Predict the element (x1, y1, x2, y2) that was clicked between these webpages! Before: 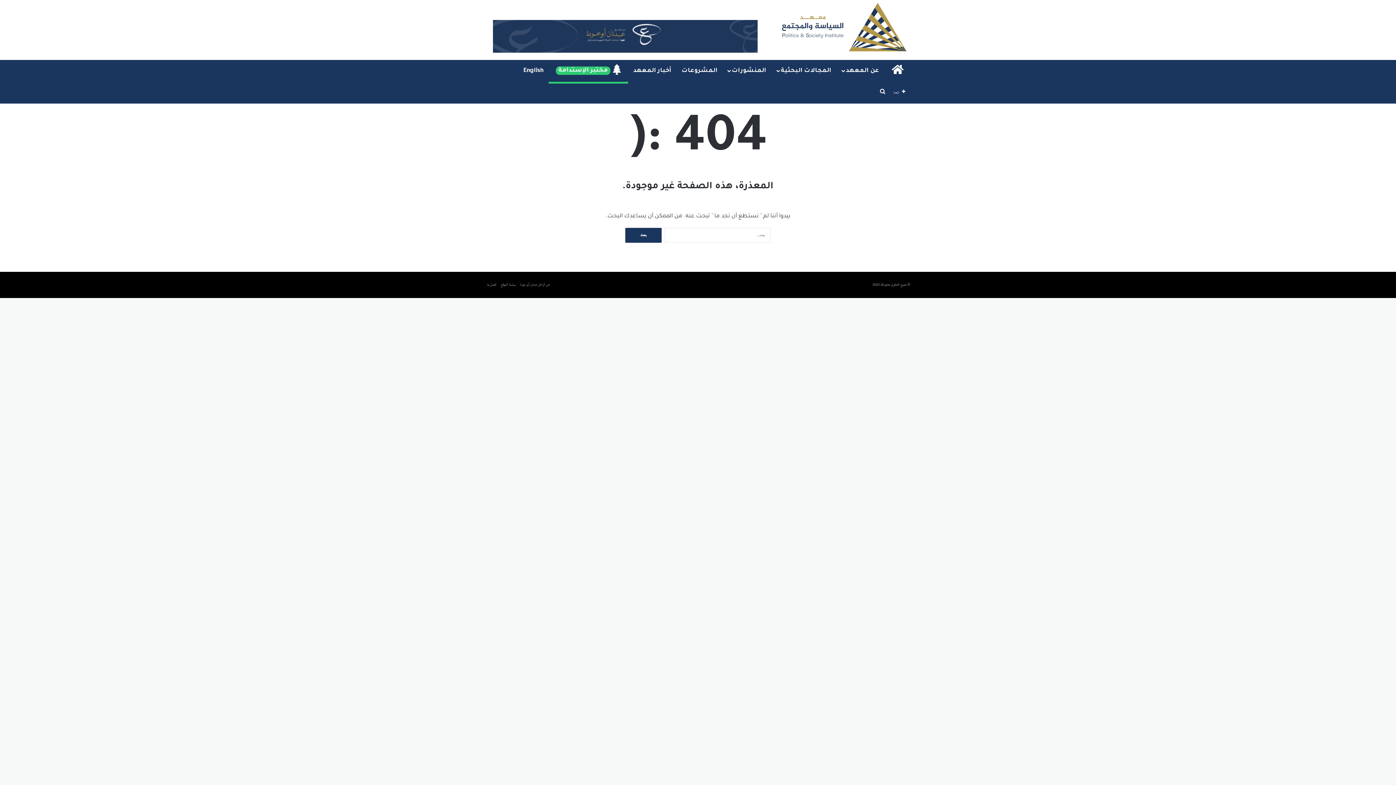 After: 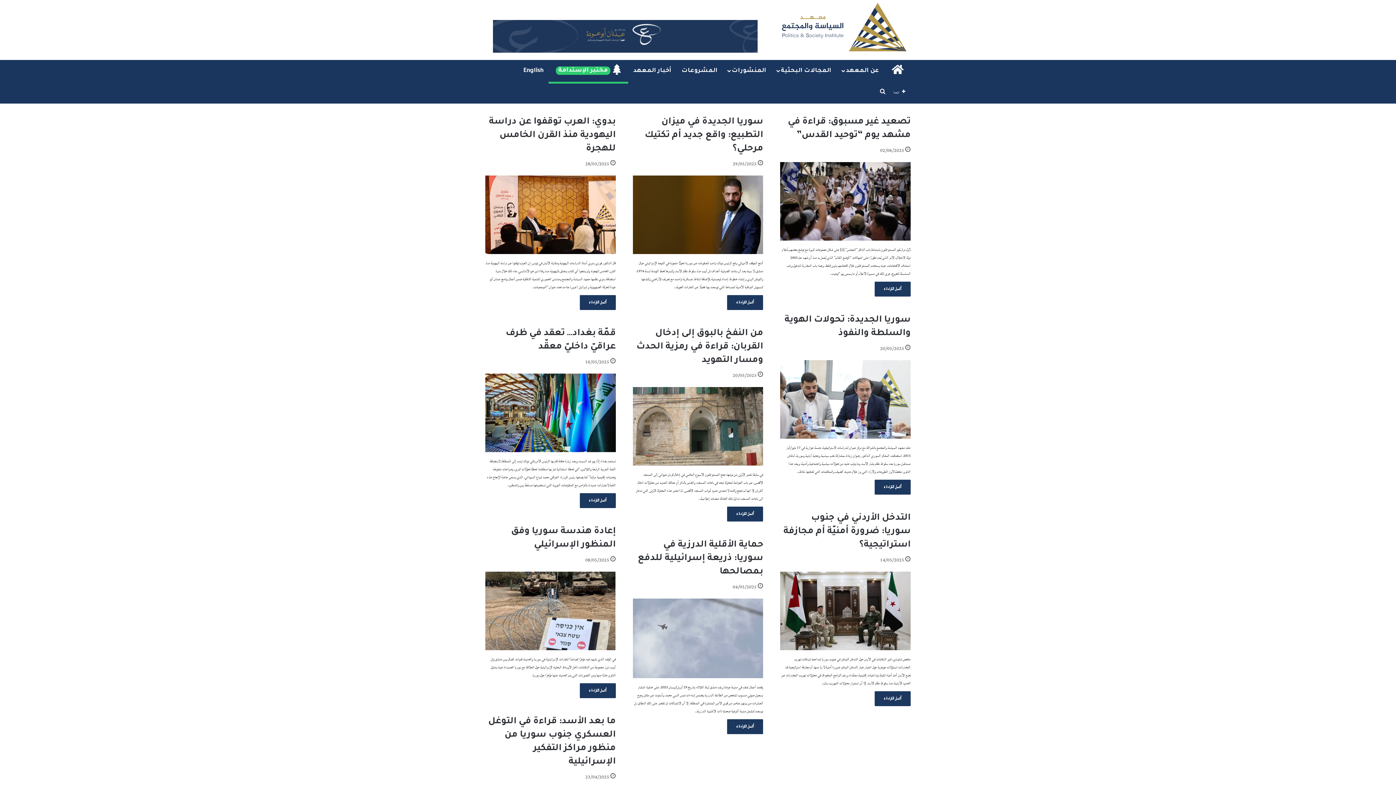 Action: label: المجالات البحثية bbox: (772, 60, 837, 81)